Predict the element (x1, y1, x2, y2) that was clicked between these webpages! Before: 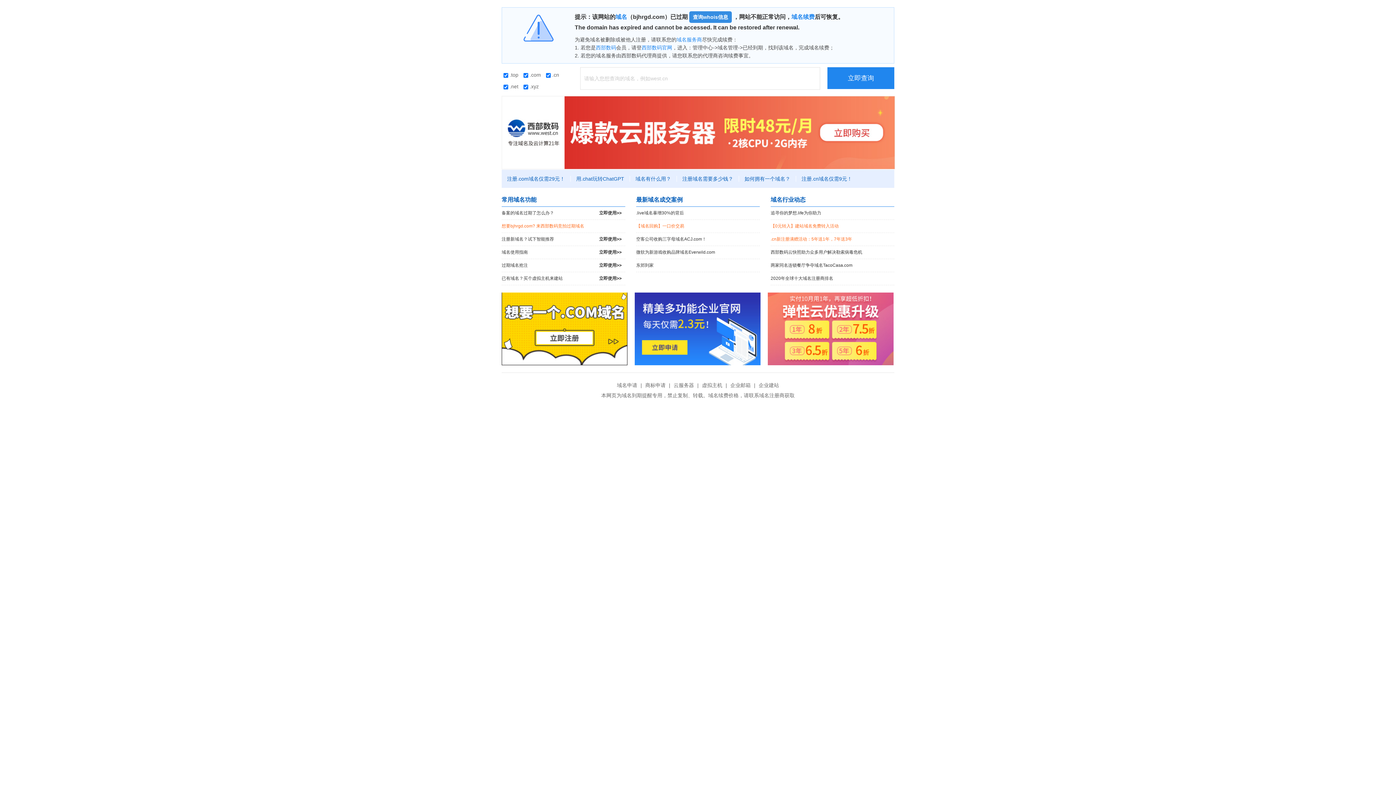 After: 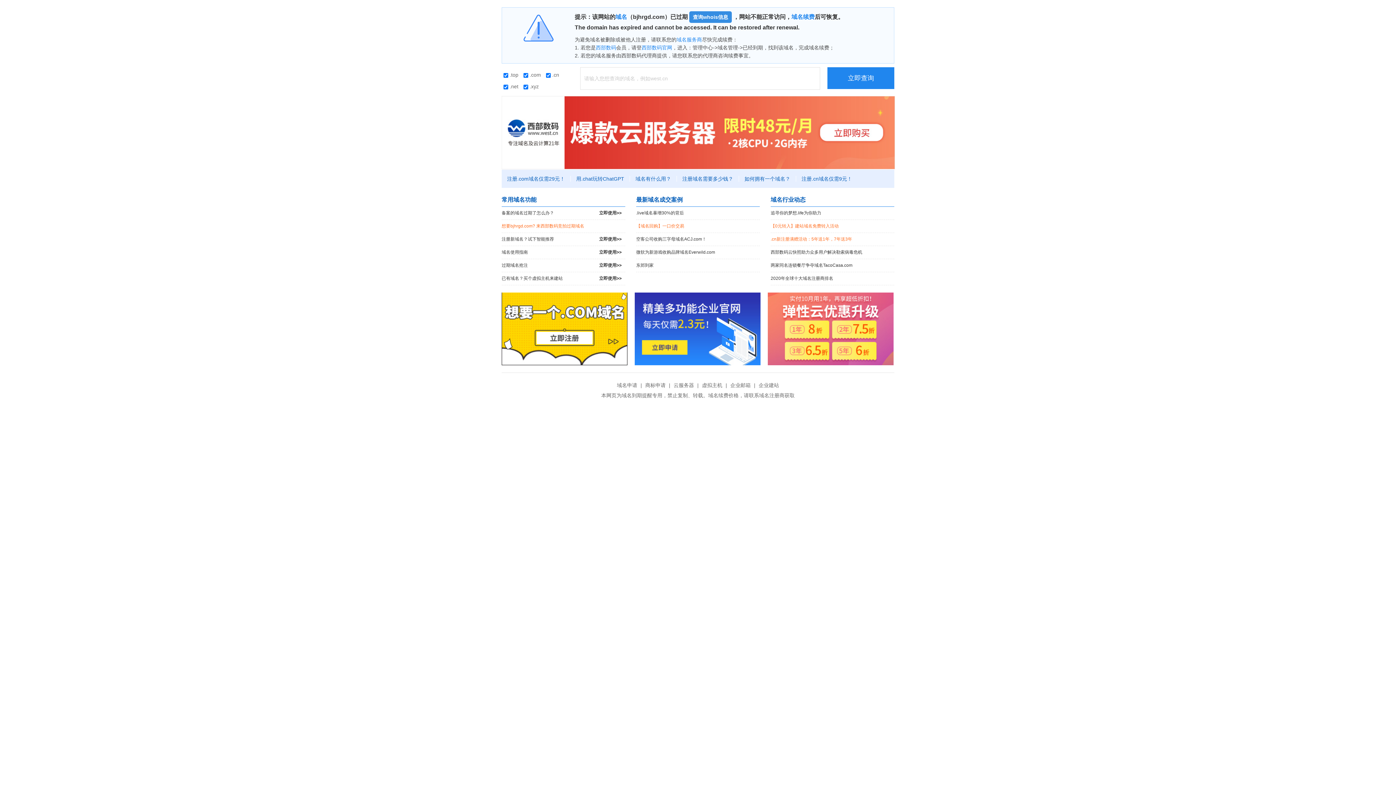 Action: label: 立即查询 bbox: (827, 67, 894, 89)